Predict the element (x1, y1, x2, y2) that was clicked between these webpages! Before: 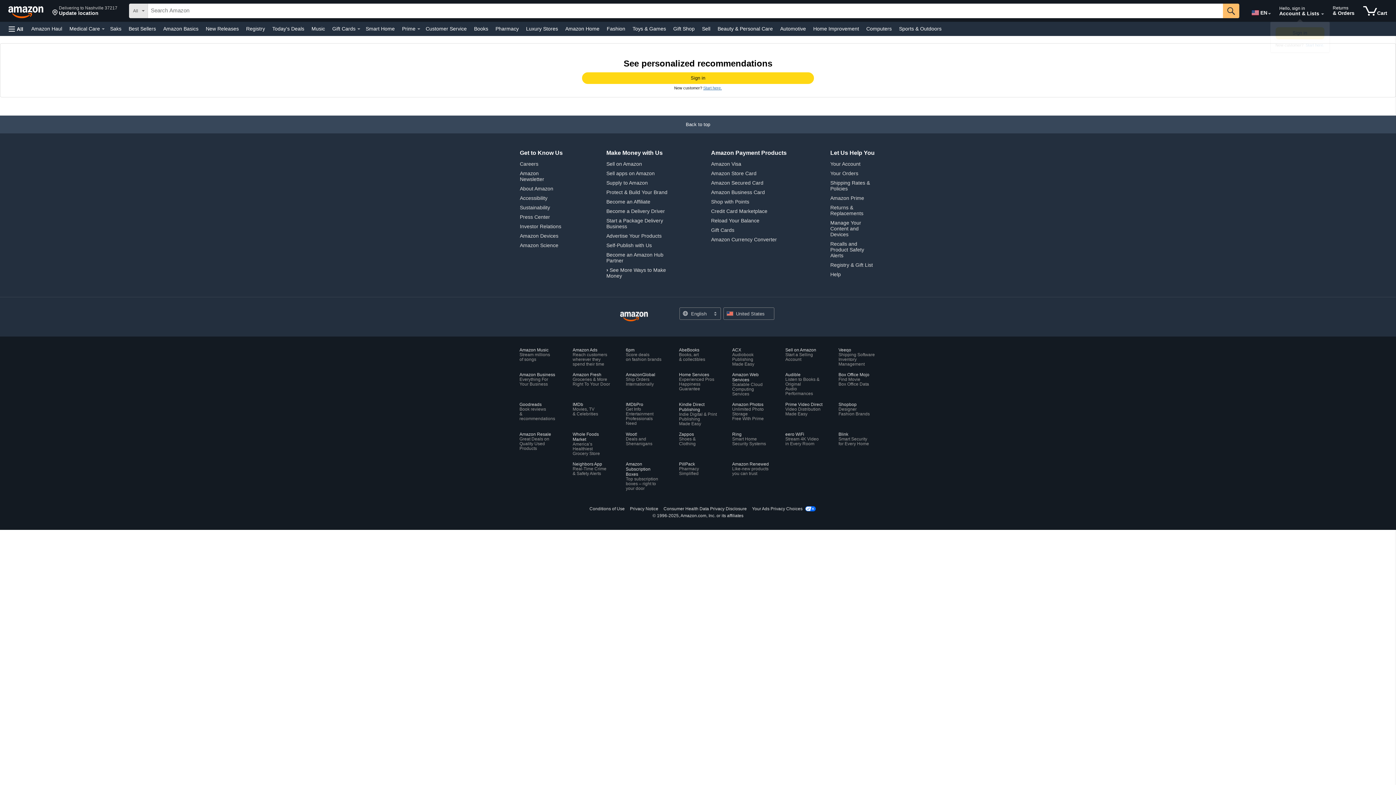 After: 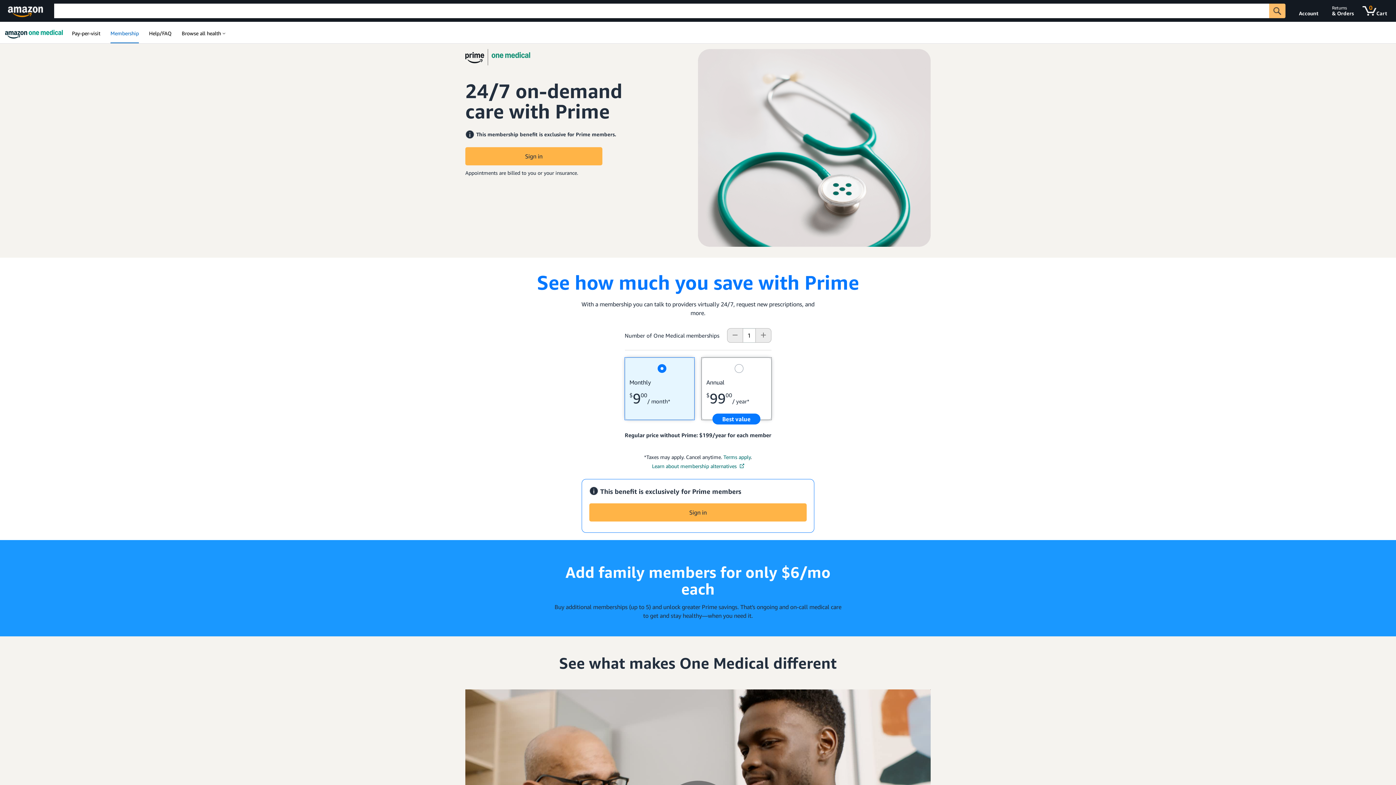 Action: label: Medical Care bbox: (67, 23, 101, 33)